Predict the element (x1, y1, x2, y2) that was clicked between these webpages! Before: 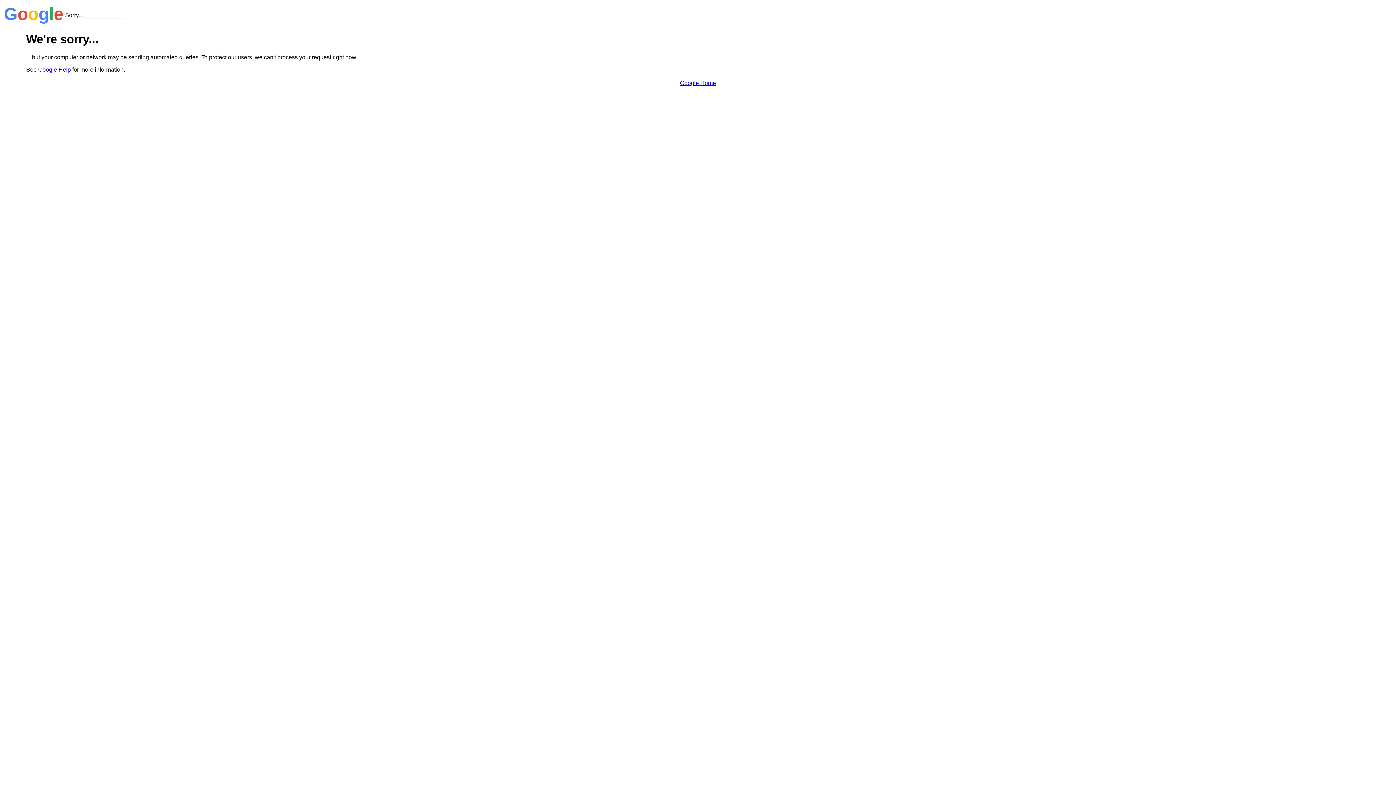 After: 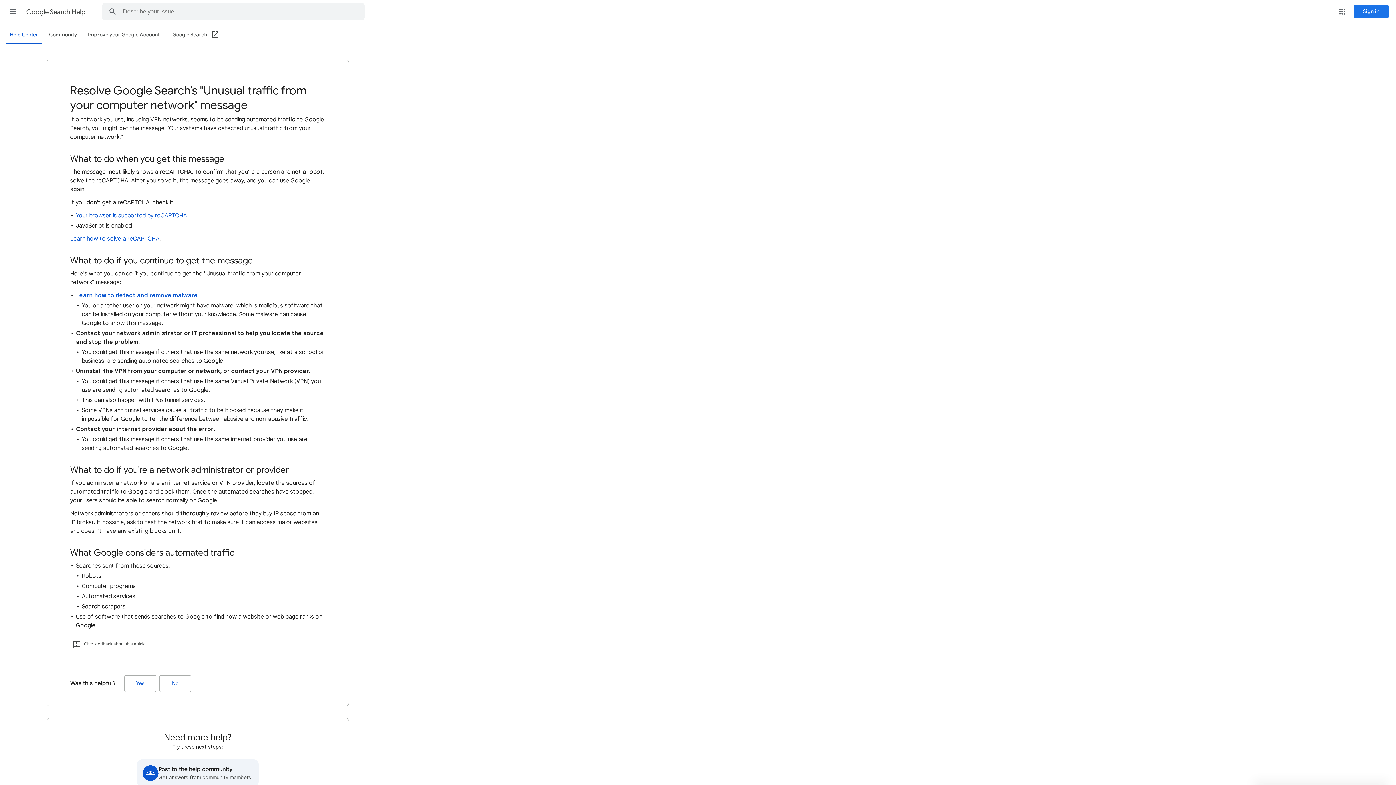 Action: bbox: (38, 66, 70, 72) label: Google Help